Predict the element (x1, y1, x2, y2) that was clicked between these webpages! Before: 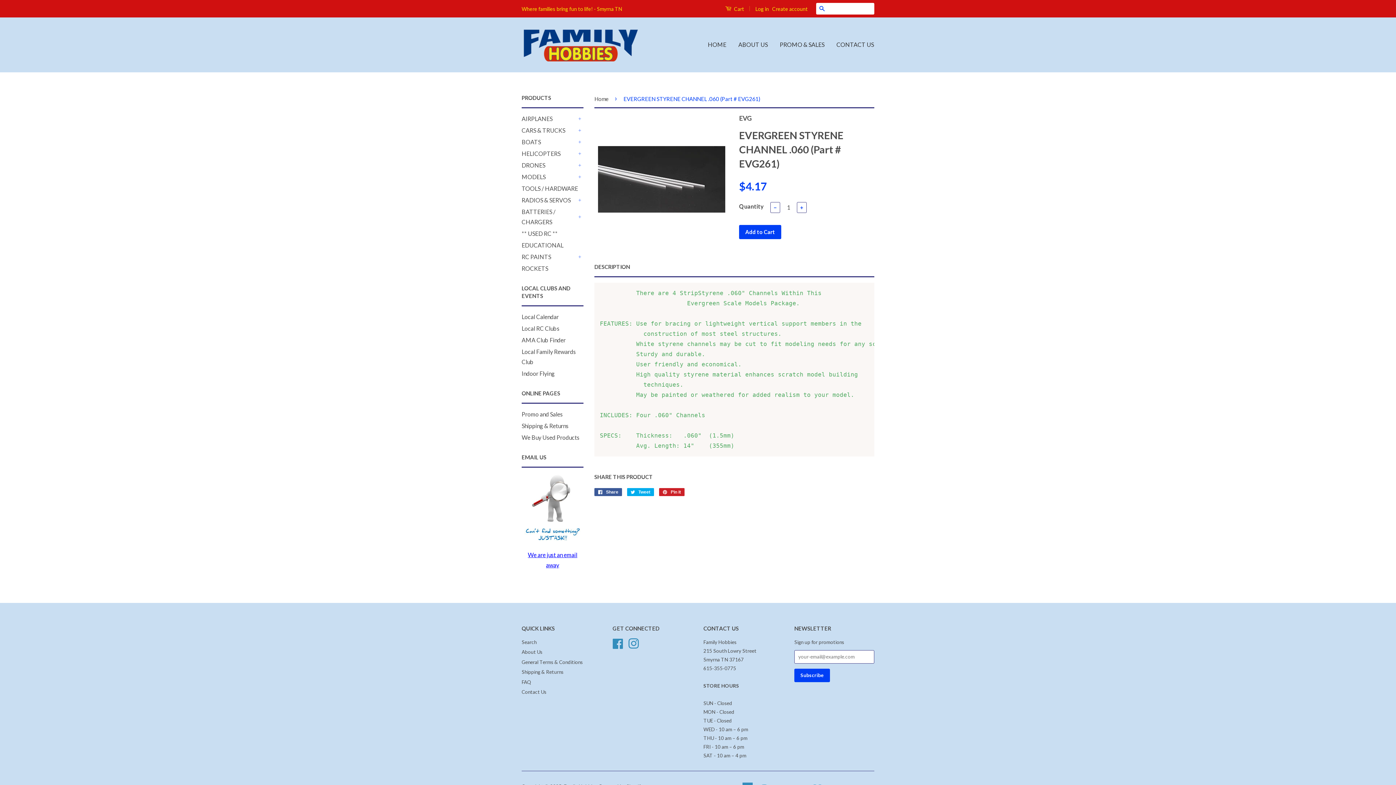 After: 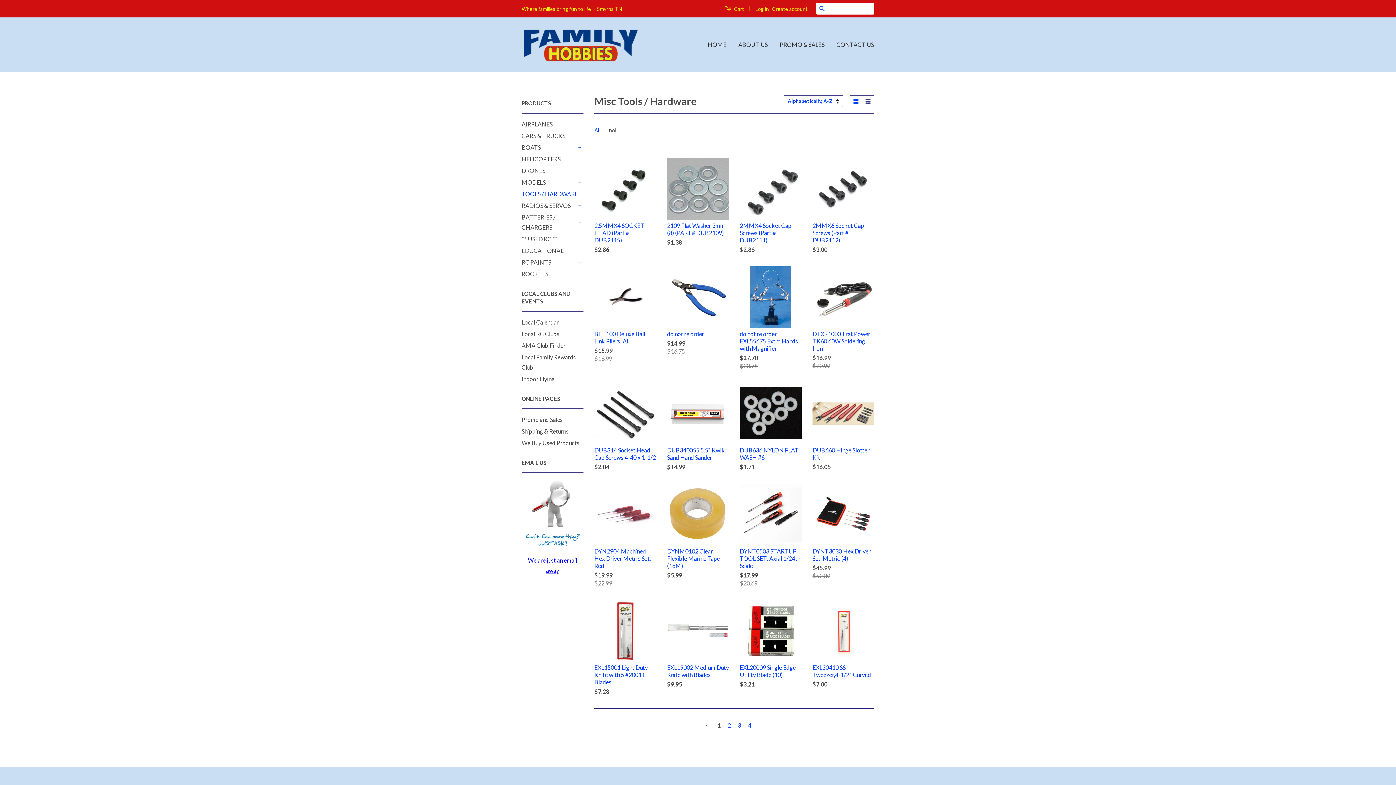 Action: label: TOOLS / HARDWARE bbox: (521, 185, 578, 192)